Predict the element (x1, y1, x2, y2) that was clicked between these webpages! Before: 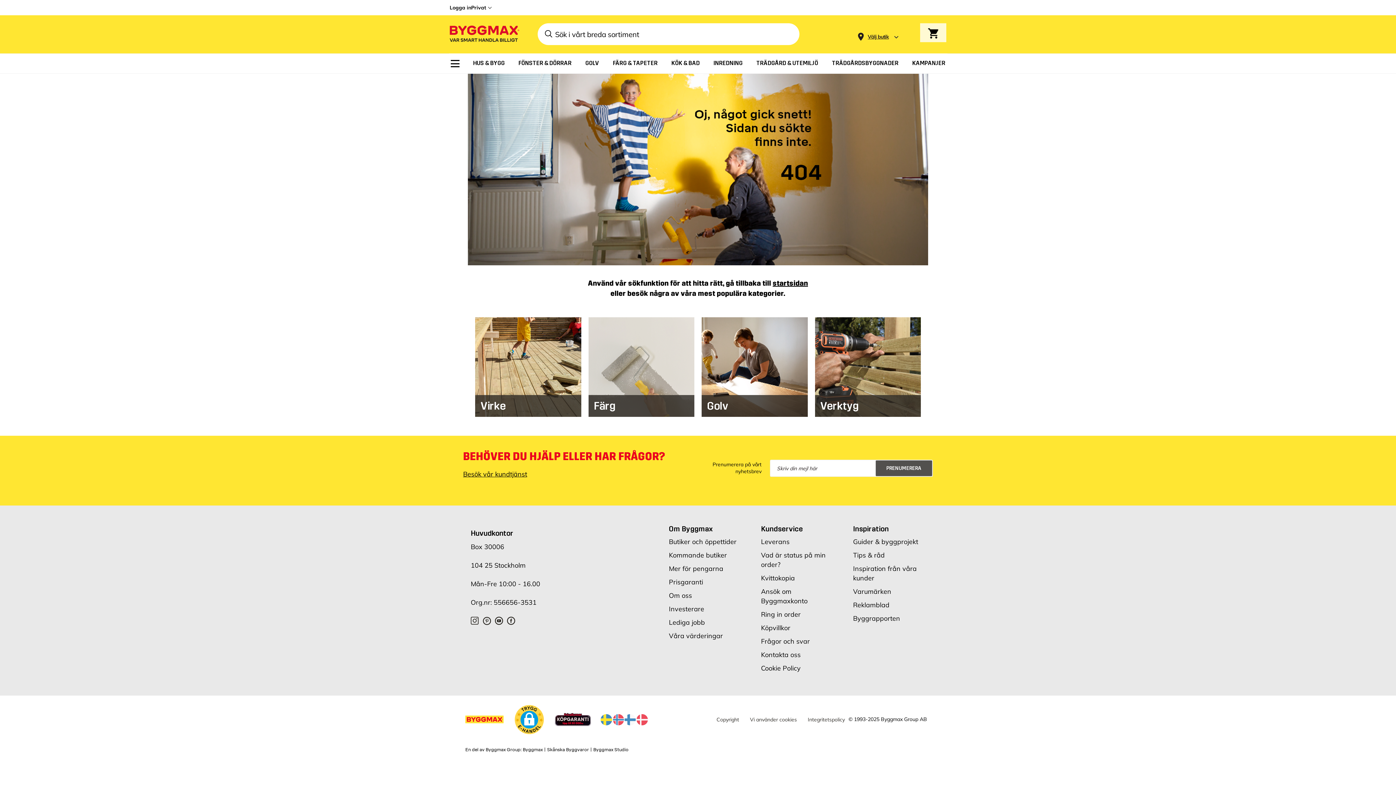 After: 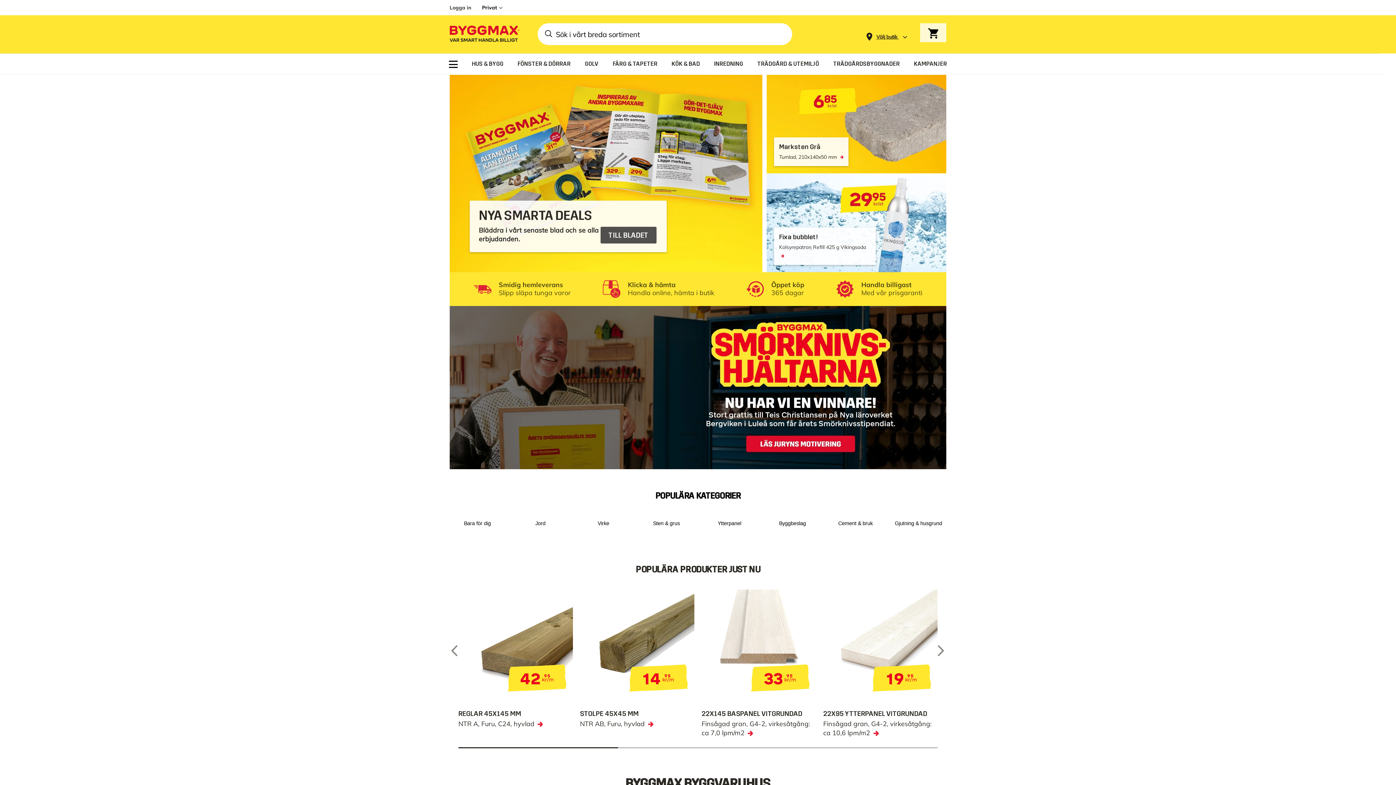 Action: label: startsidan bbox: (772, 279, 808, 287)